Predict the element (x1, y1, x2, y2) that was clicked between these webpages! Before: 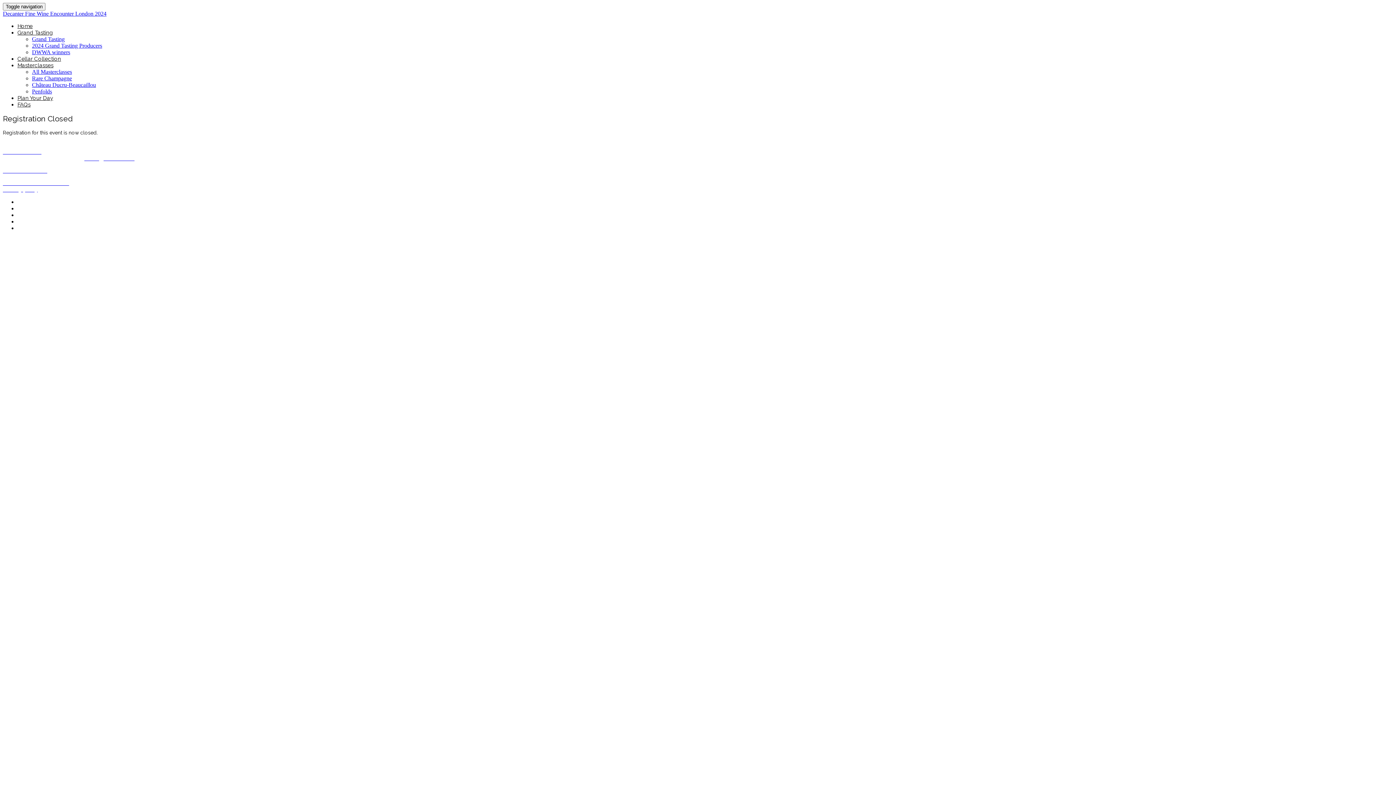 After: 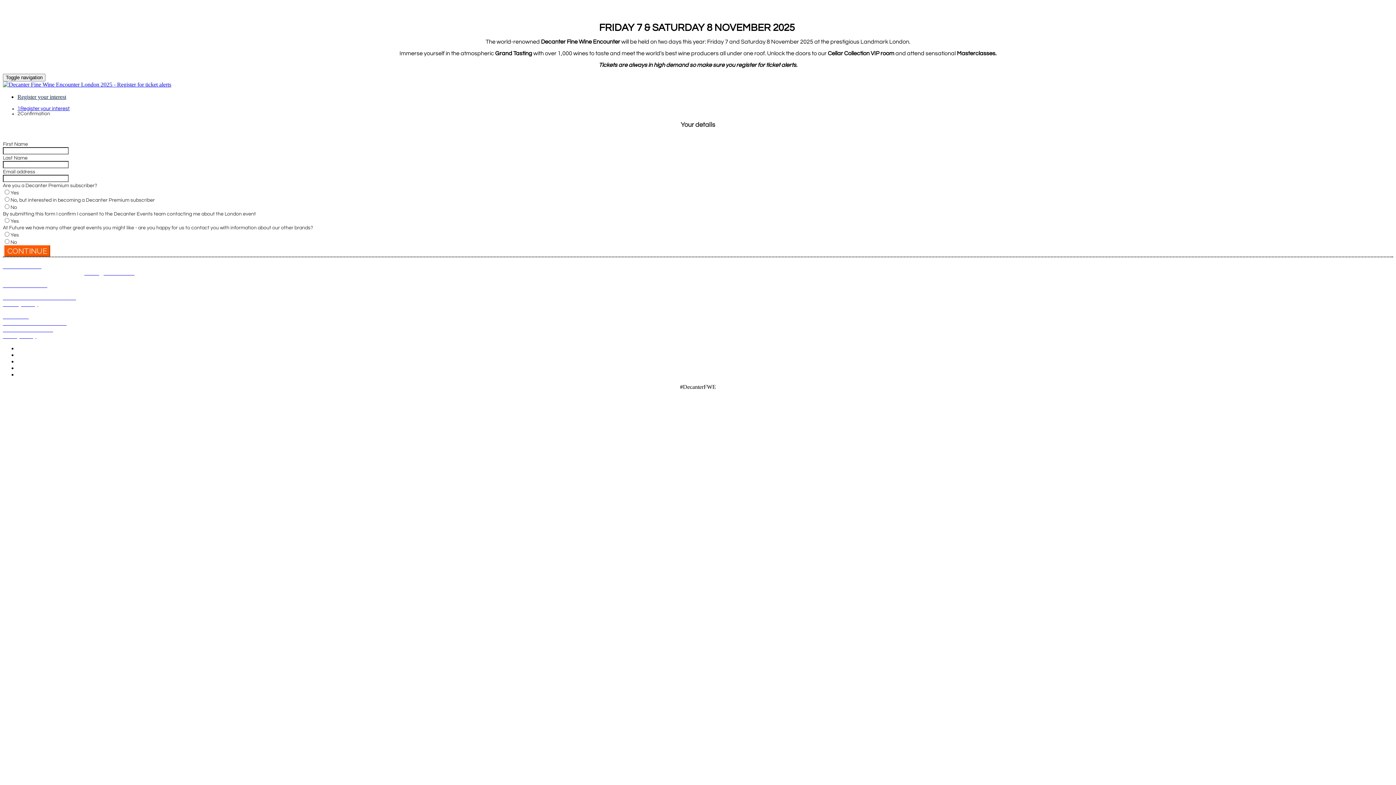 Action: label: Grand Tasting bbox: (17, 29, 53, 36)